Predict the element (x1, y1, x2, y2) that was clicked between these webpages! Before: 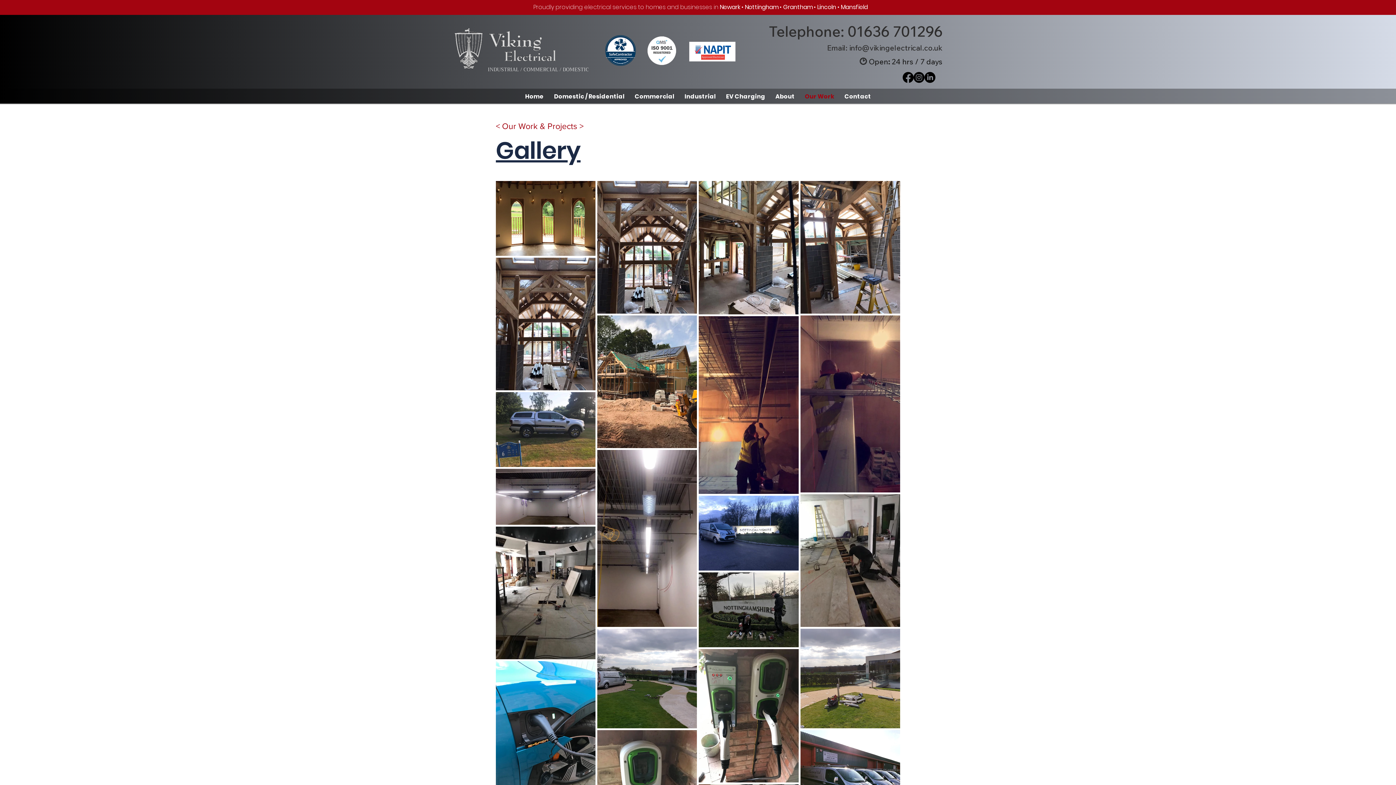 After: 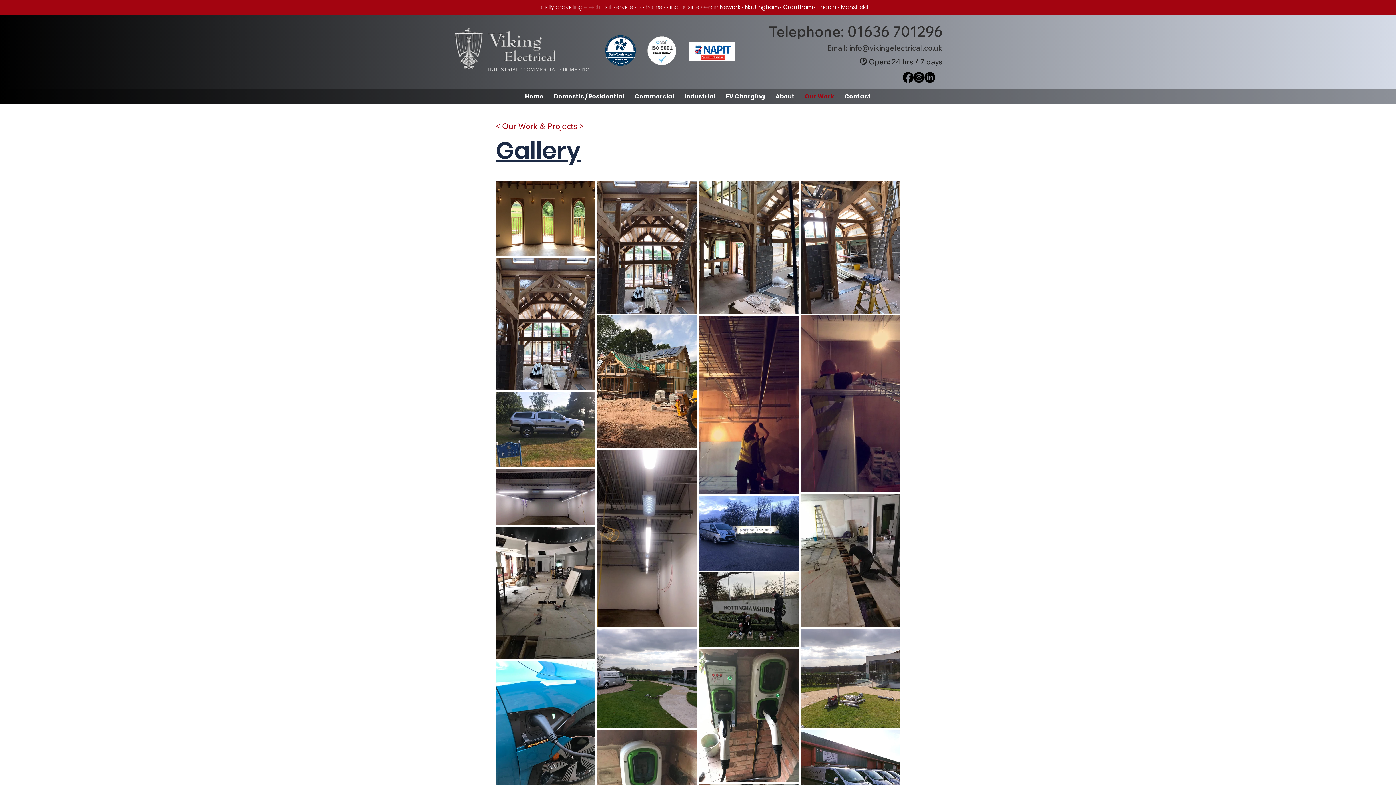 Action: bbox: (902, 72, 913, 82)